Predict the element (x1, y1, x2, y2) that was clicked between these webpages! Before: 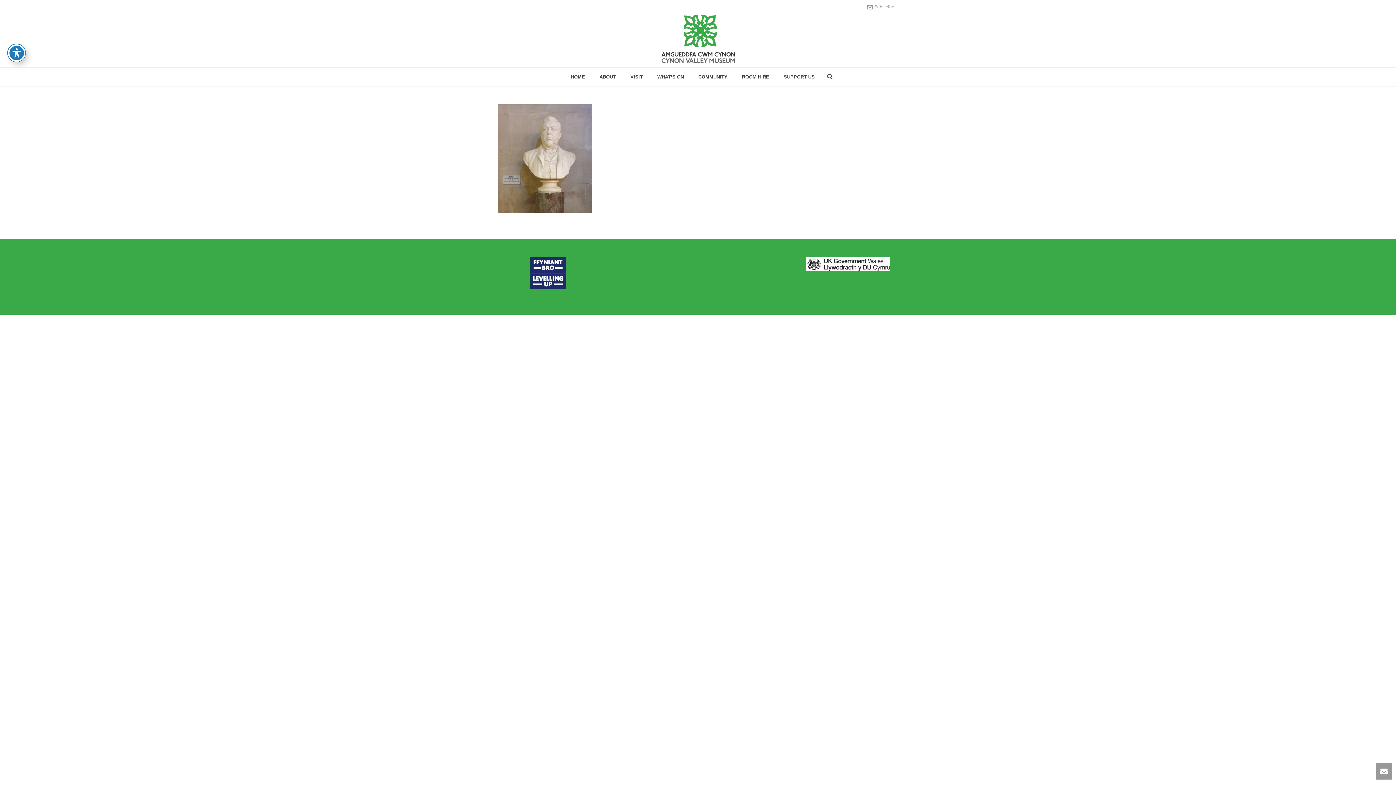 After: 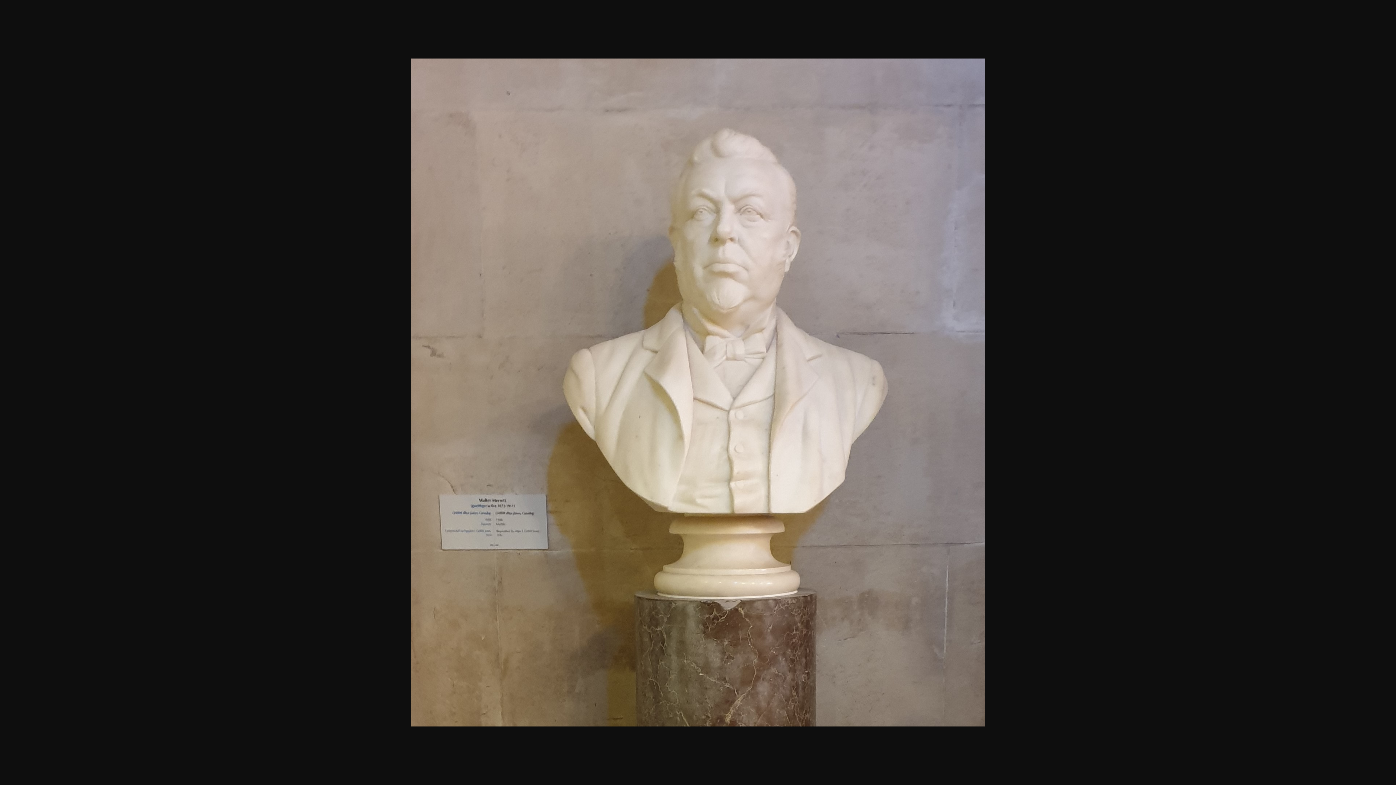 Action: bbox: (498, 154, 592, 162)